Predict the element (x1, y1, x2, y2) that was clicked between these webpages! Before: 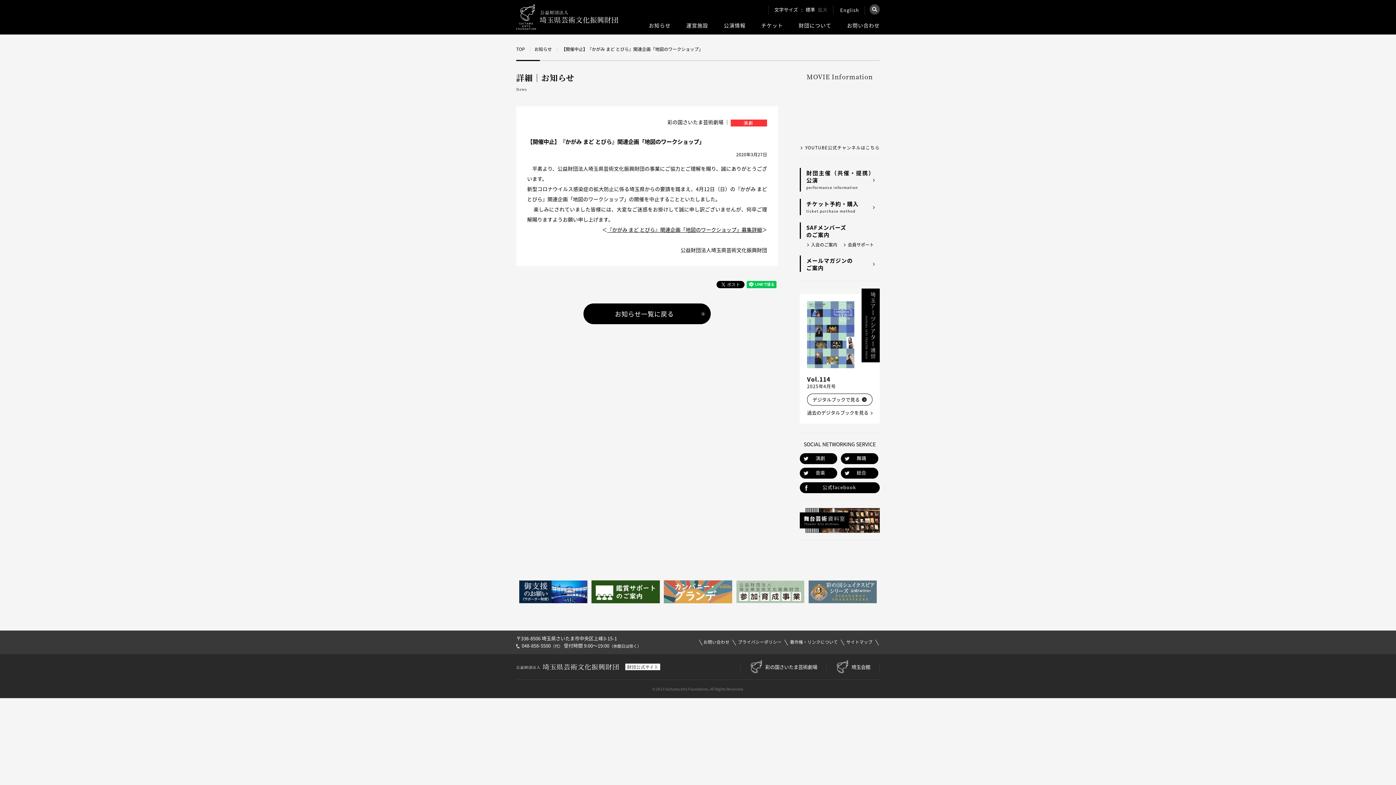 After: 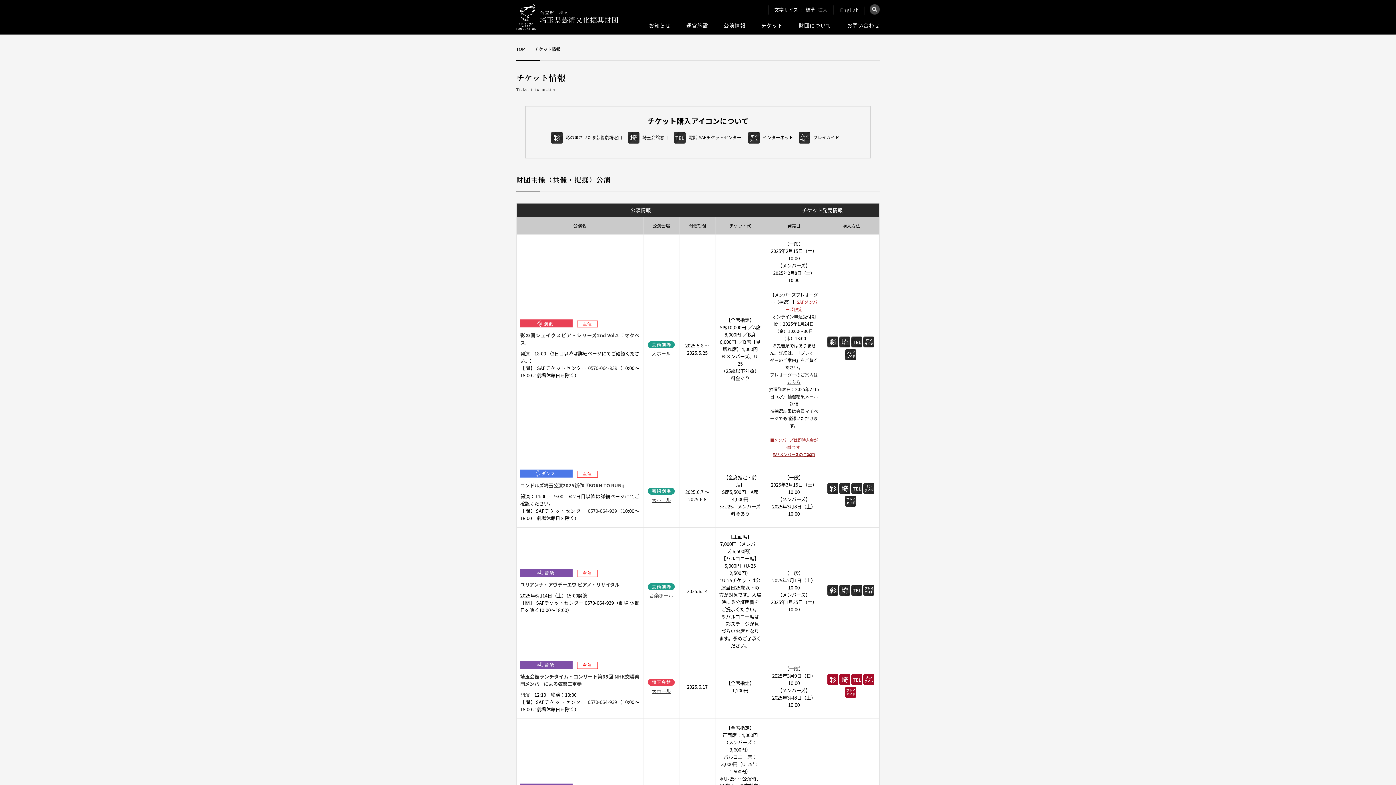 Action: label: チケット bbox: (761, 21, 783, 29)